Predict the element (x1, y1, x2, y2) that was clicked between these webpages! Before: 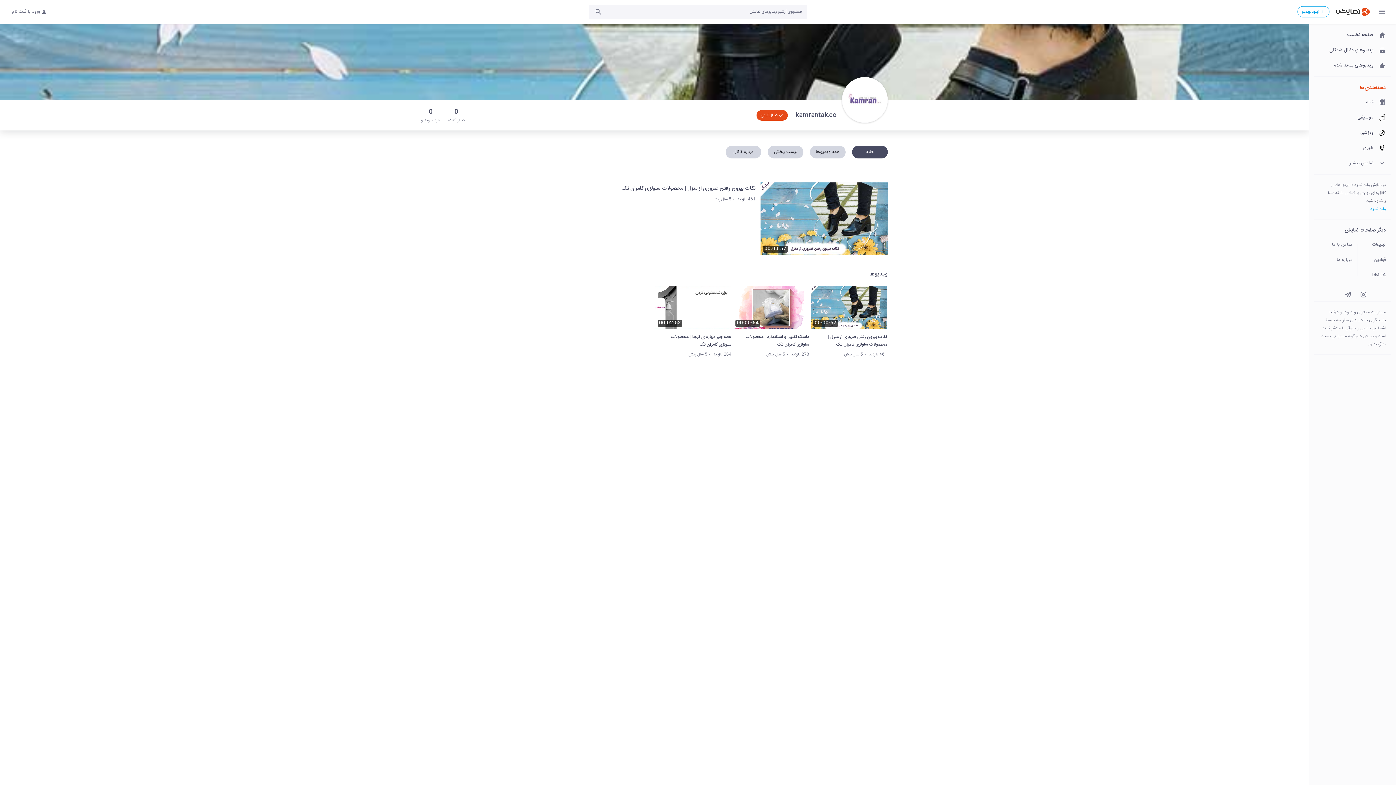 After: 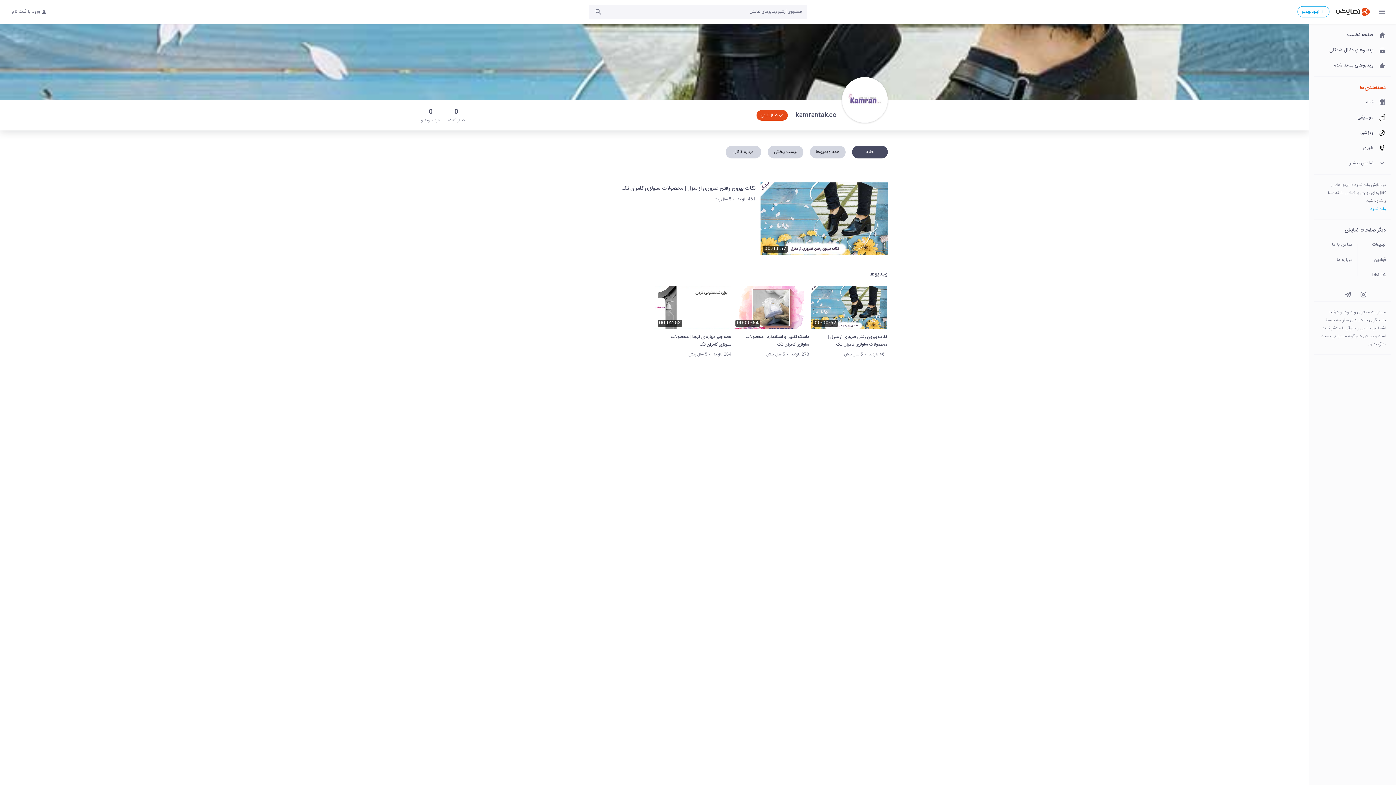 Action: label: وارد شوید bbox: (1319, 205, 1386, 213)